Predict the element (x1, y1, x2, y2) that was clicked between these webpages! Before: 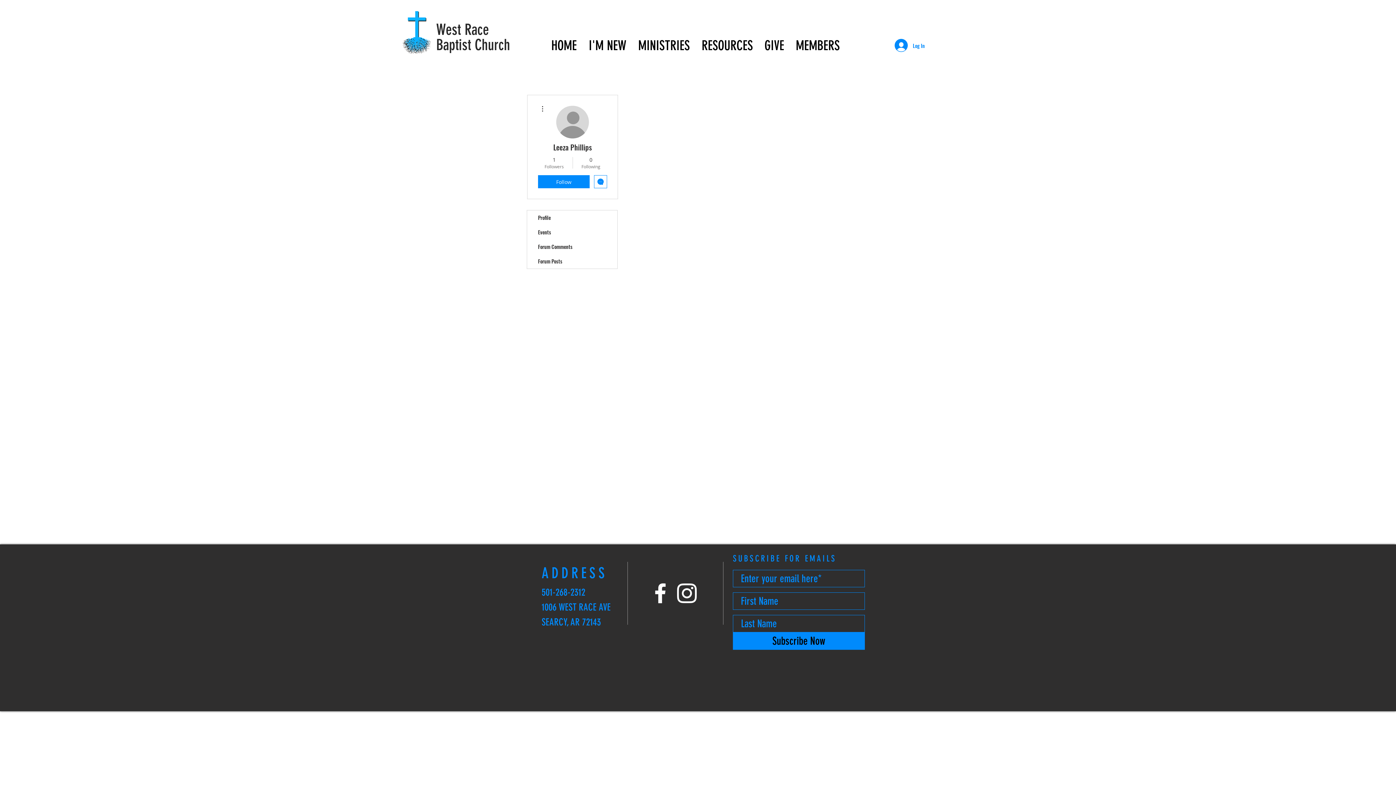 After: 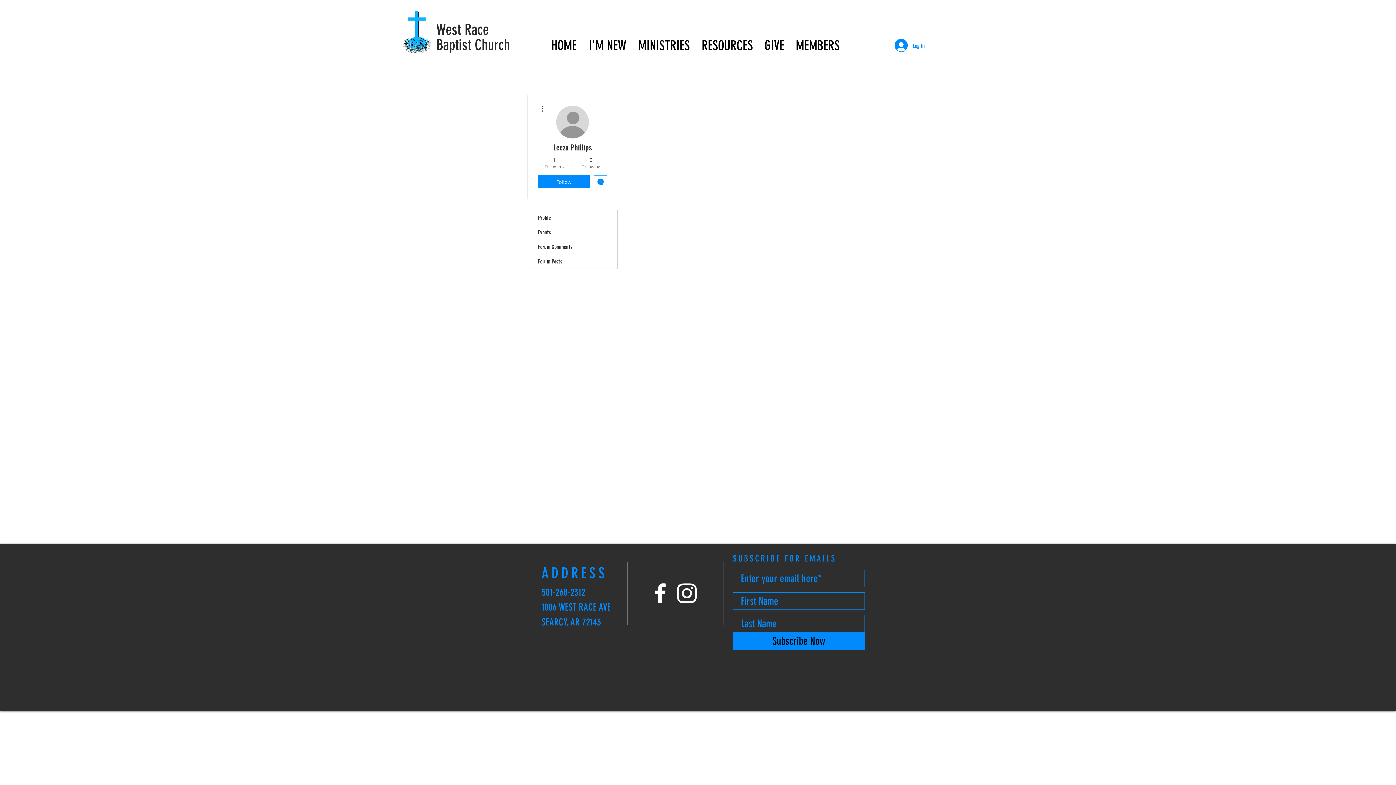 Action: bbox: (647, 580, 673, 606)